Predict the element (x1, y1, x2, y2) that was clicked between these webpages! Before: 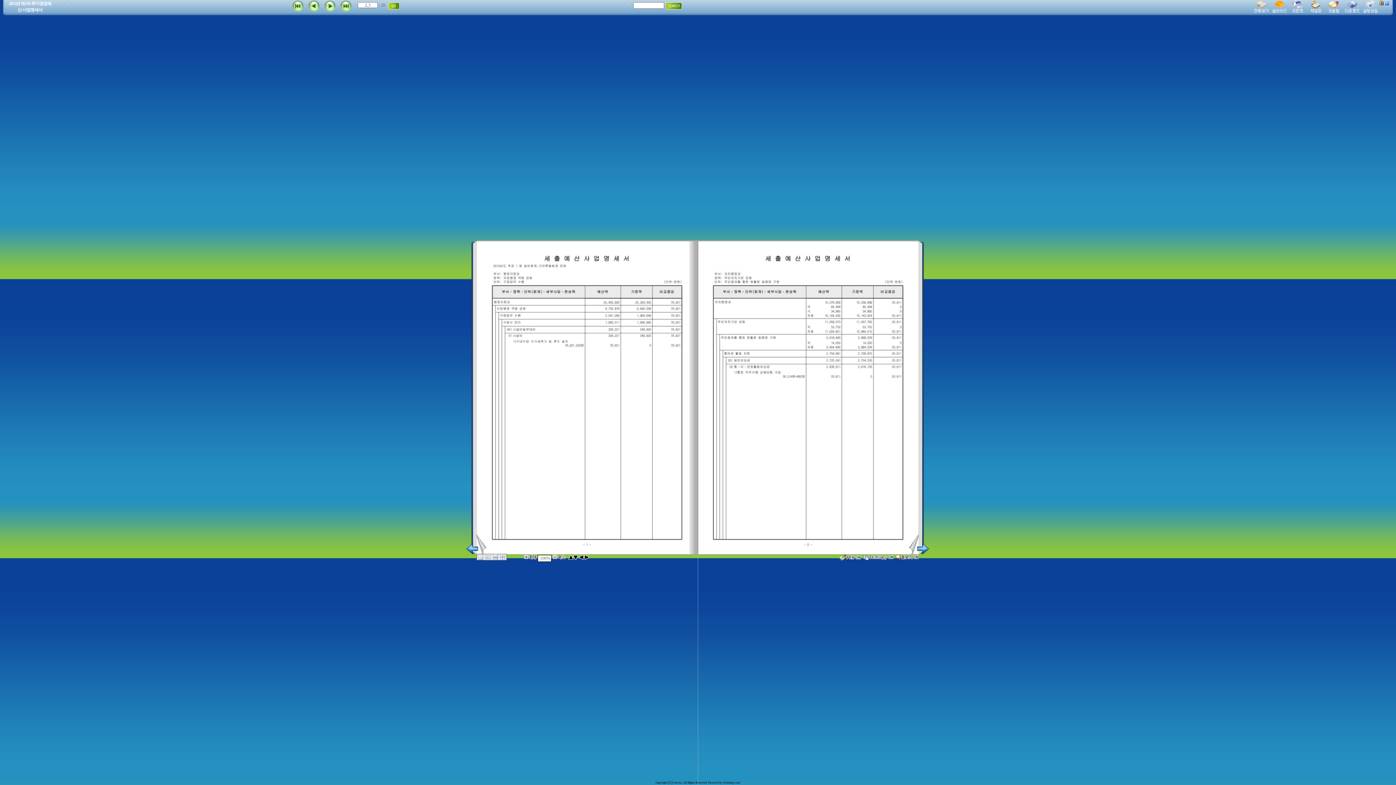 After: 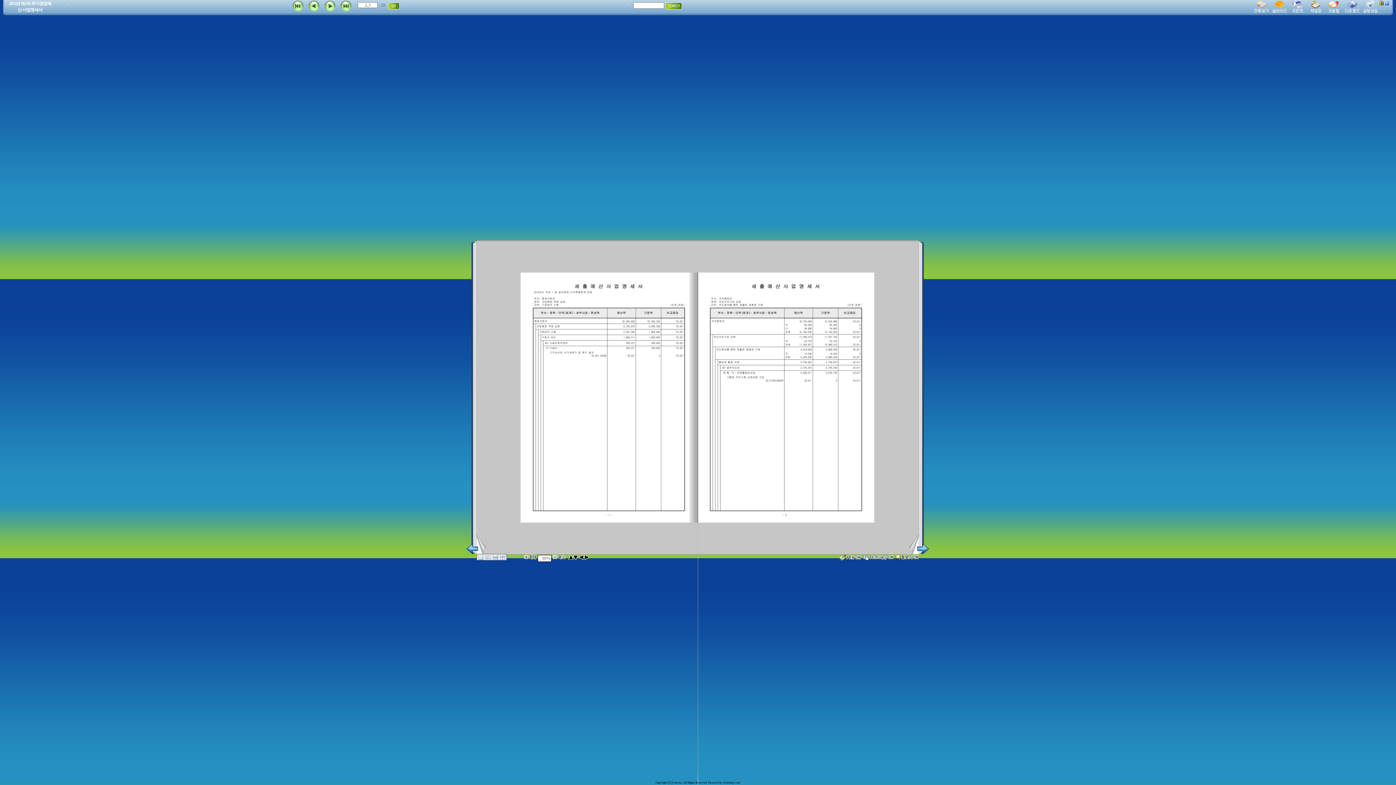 Action: bbox: (552, 555, 565, 560)